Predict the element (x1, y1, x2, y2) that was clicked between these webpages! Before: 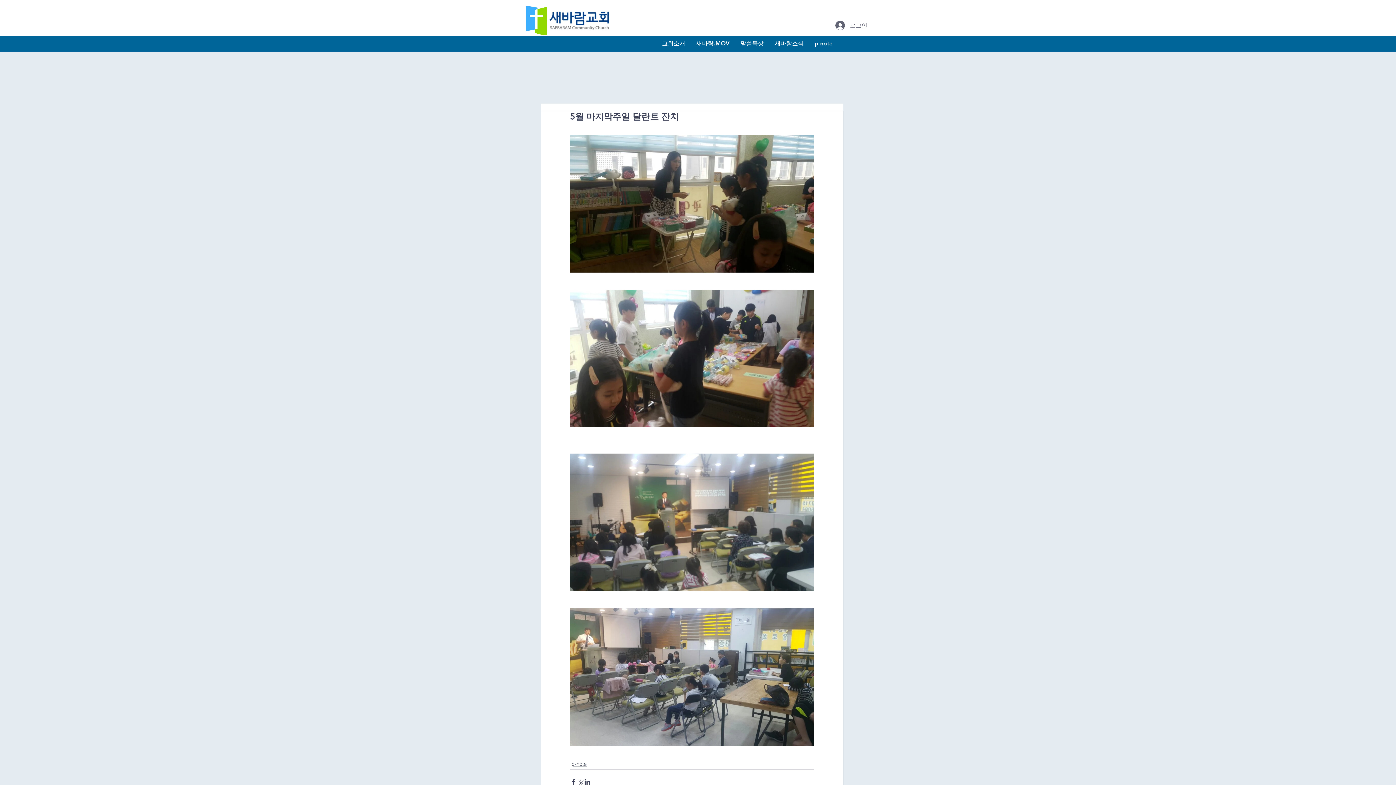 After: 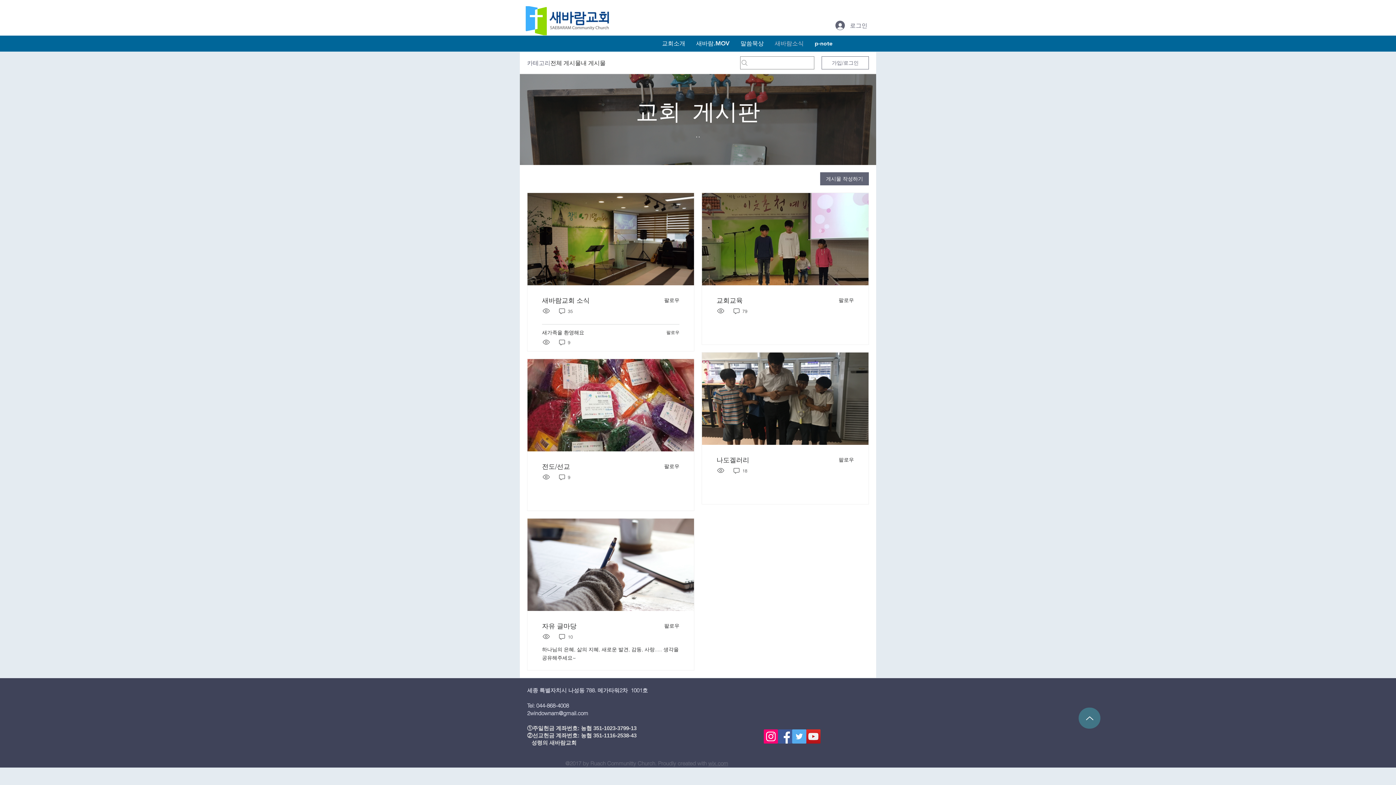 Action: bbox: (769, 36, 809, 50) label: 새바람소식